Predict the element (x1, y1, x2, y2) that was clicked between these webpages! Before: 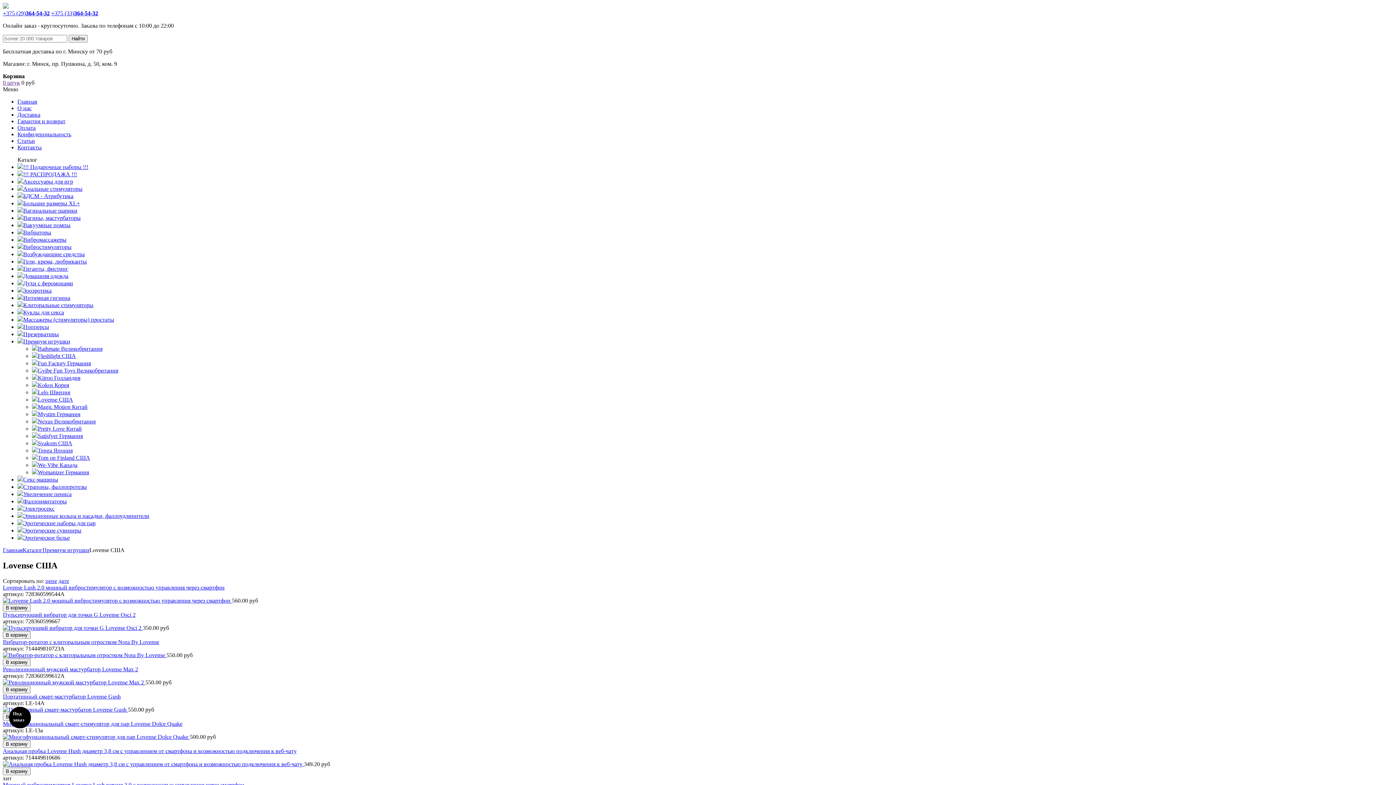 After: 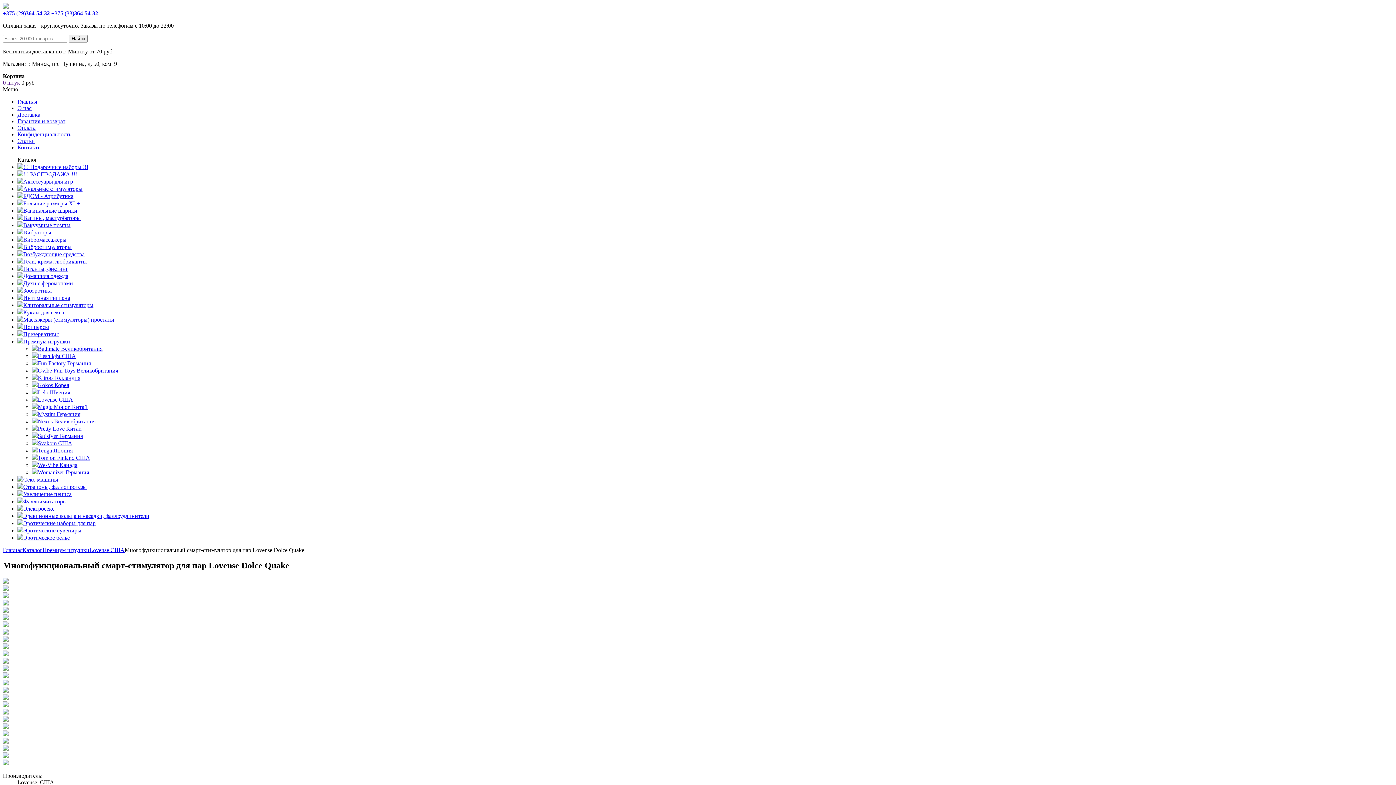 Action: bbox: (2, 734, 189, 740) label:  